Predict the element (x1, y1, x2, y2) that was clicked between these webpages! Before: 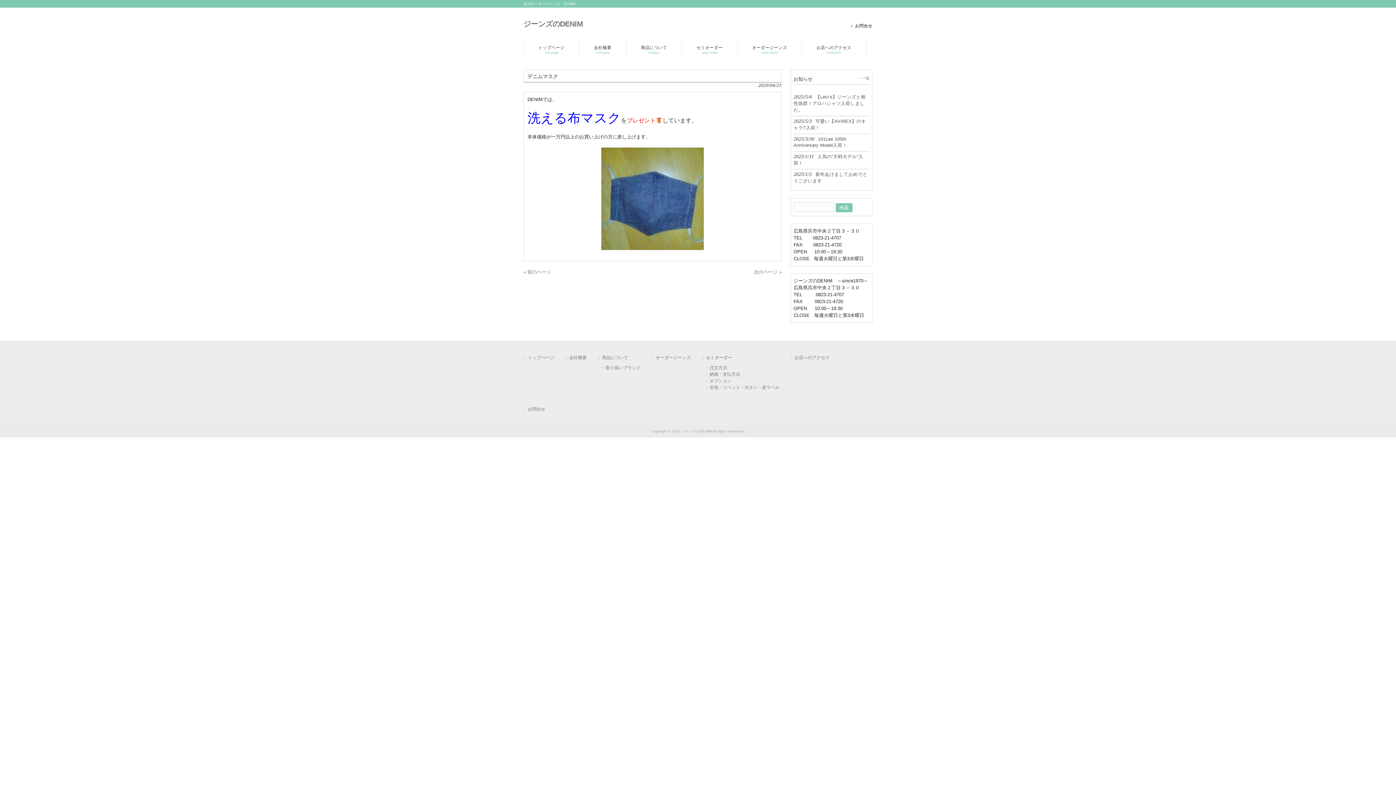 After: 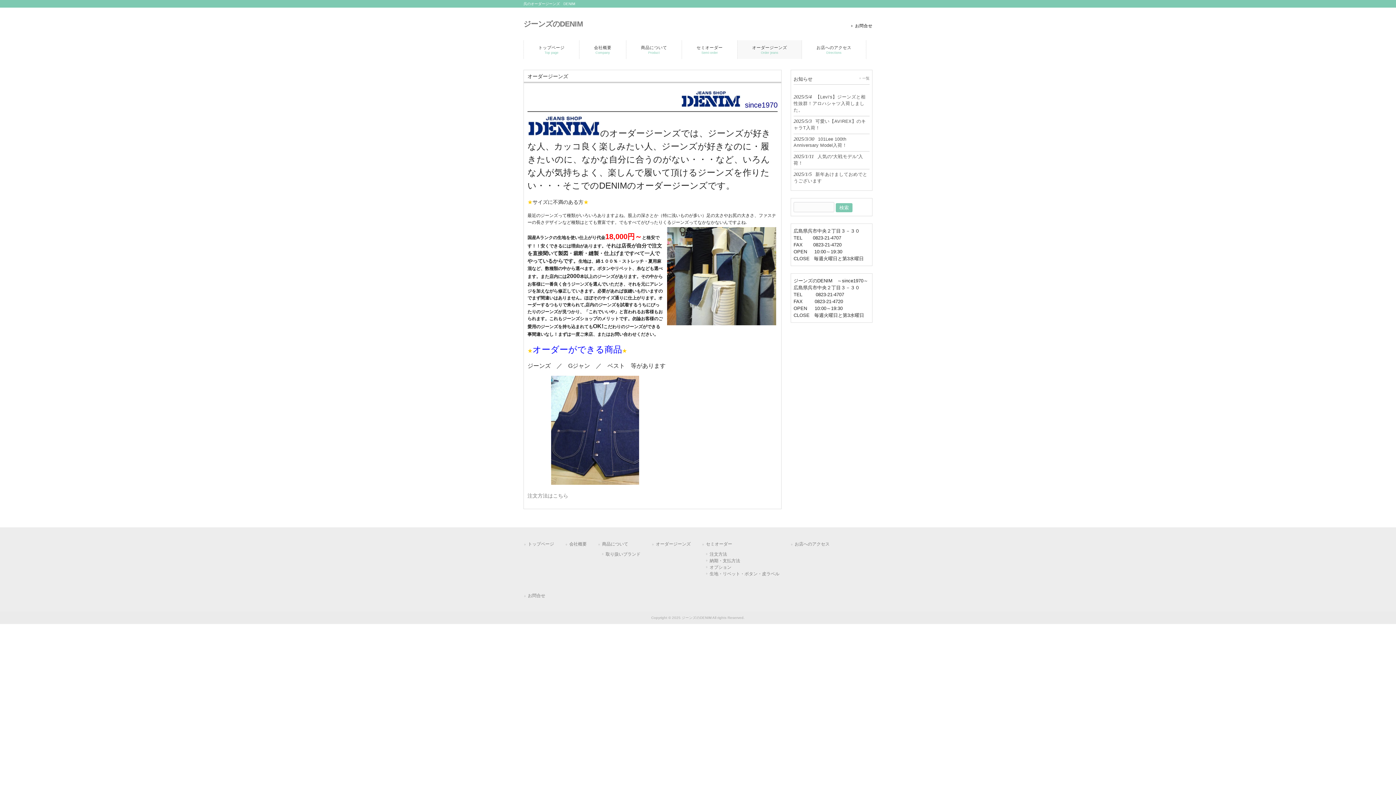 Action: label: オーダージーンズ
Order jeans bbox: (737, 40, 801, 58)